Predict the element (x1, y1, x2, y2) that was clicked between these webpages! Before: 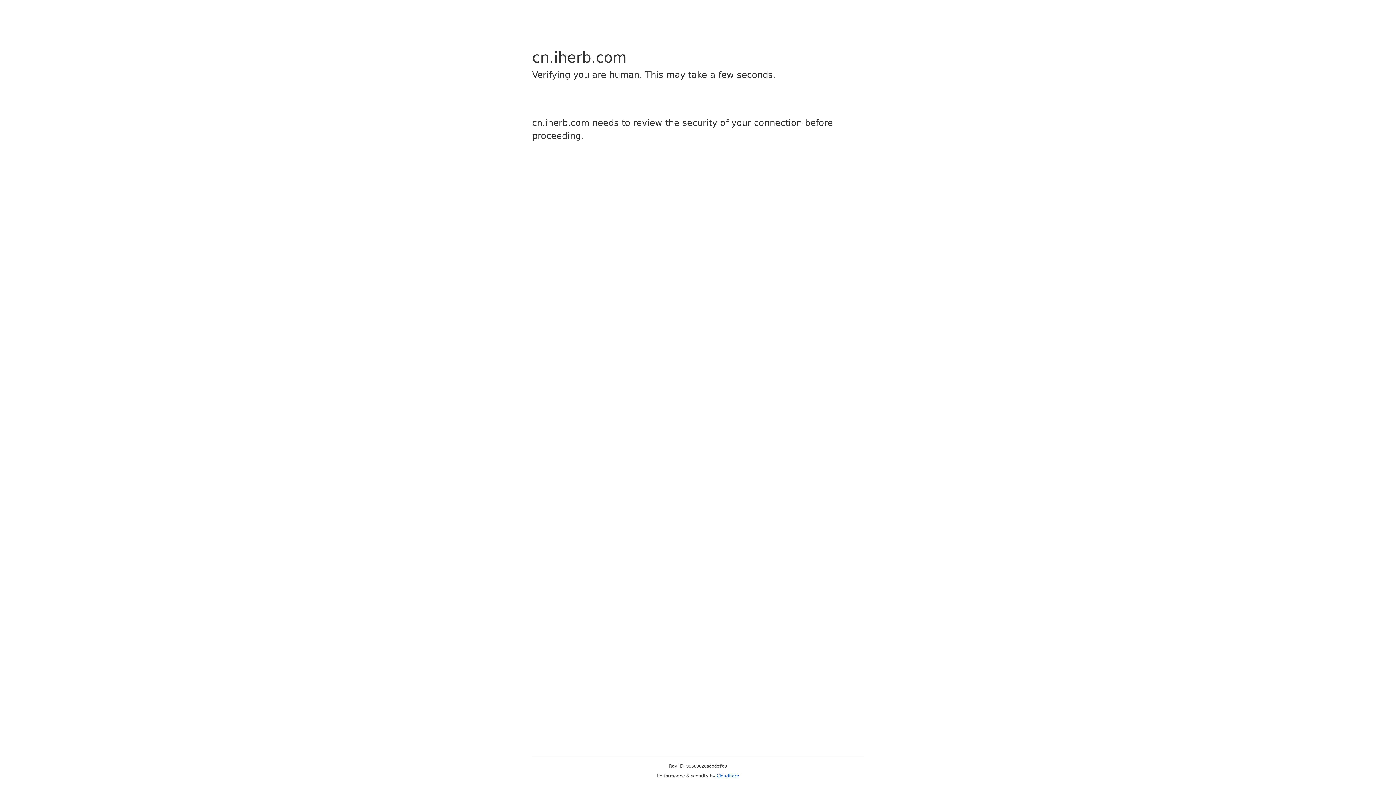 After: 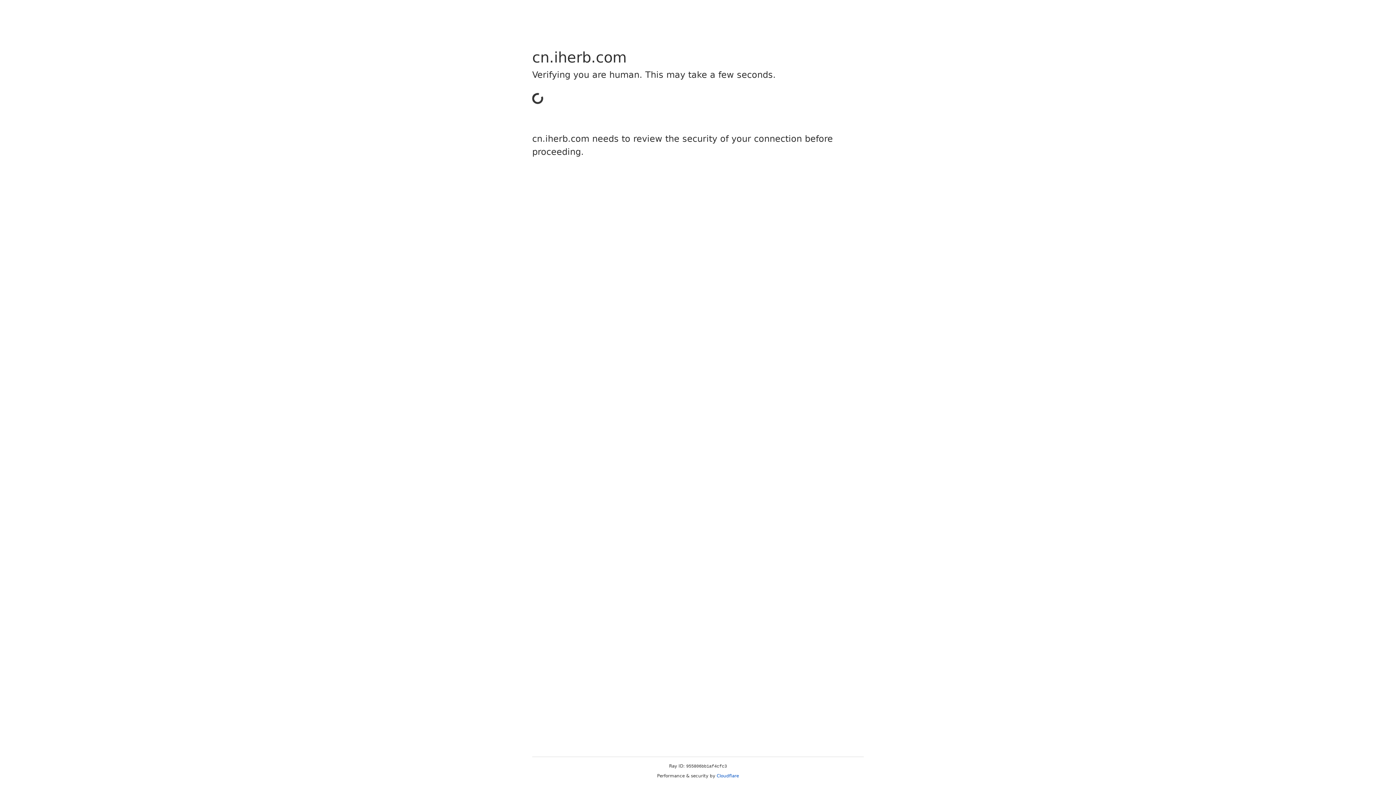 Action: label: Cloudflare bbox: (716, 773, 739, 778)